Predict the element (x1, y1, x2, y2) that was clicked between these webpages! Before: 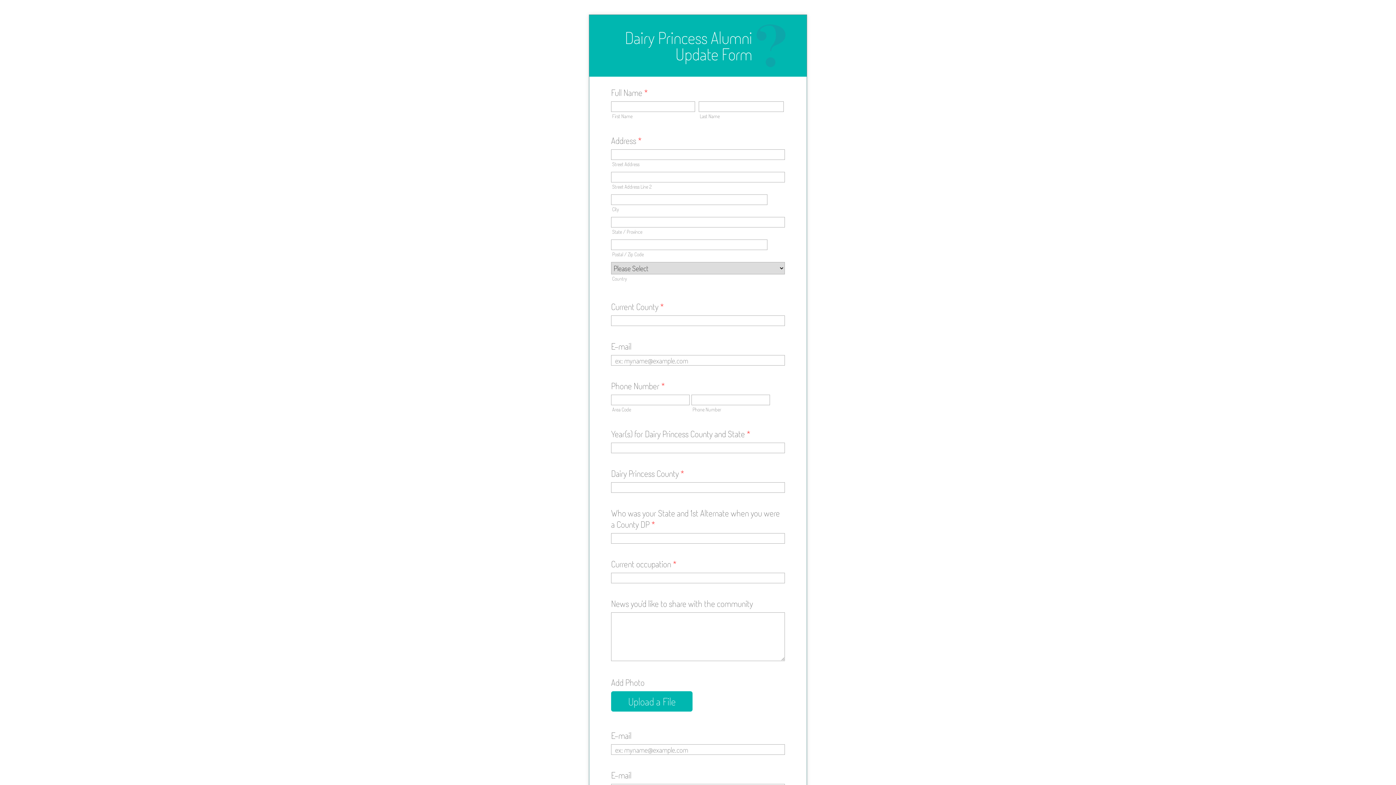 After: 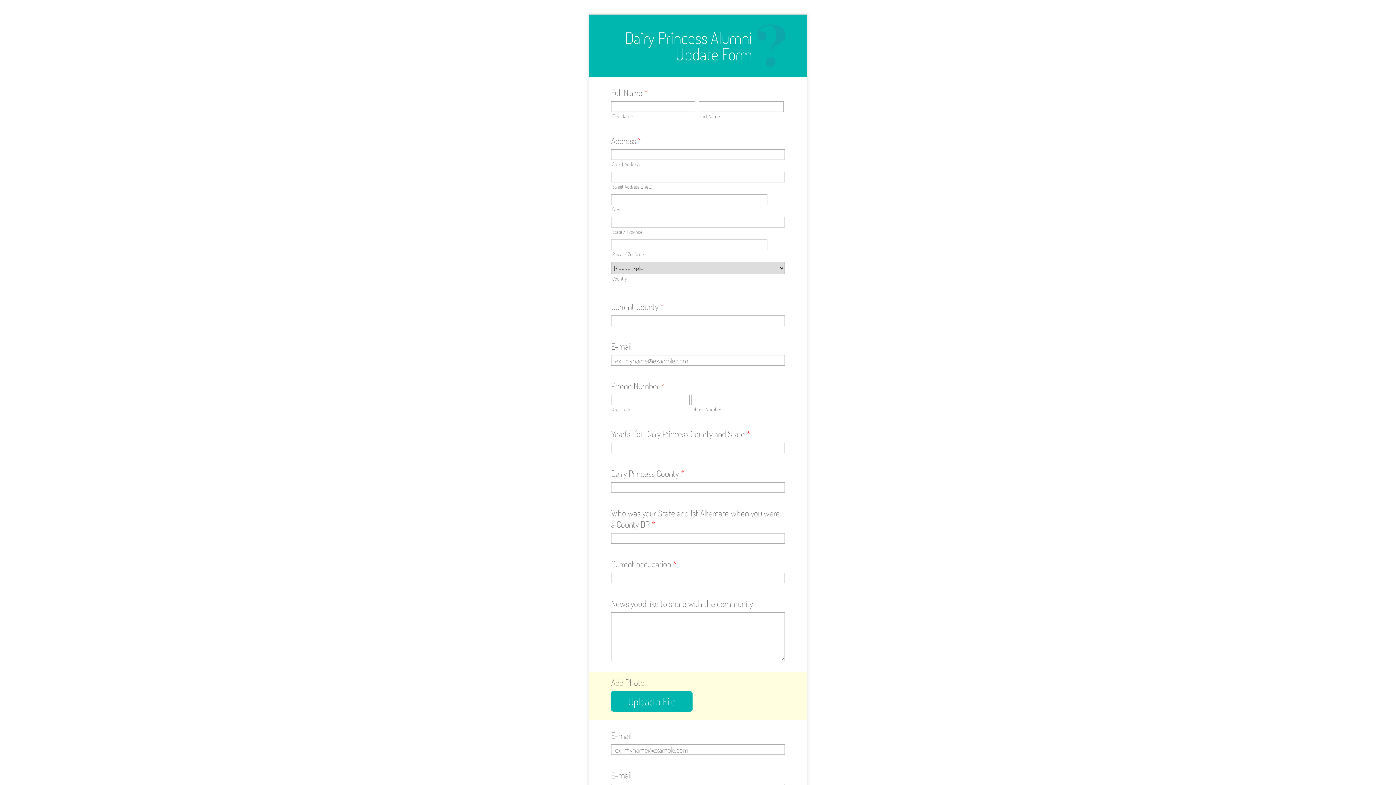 Action: label: Upload a File bbox: (612, 691, 693, 712)